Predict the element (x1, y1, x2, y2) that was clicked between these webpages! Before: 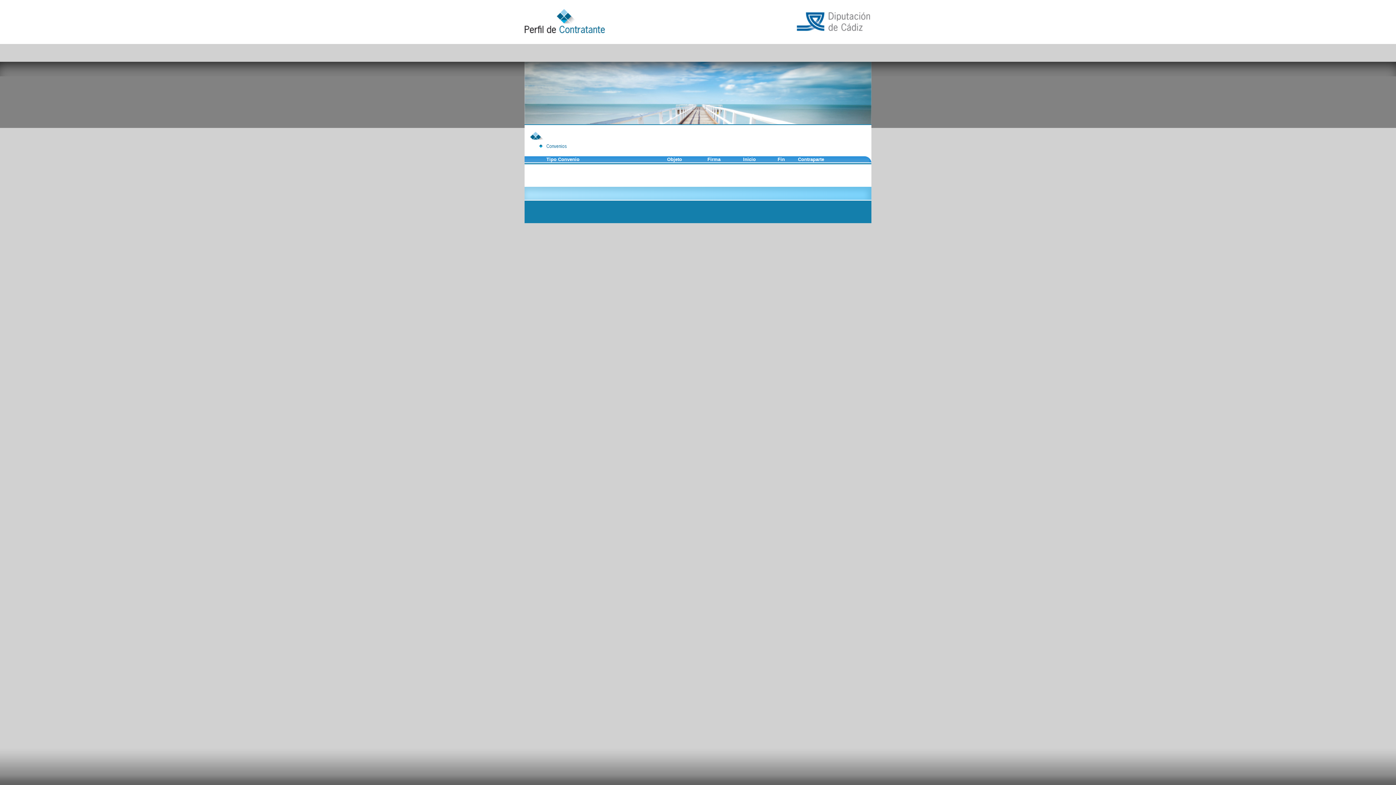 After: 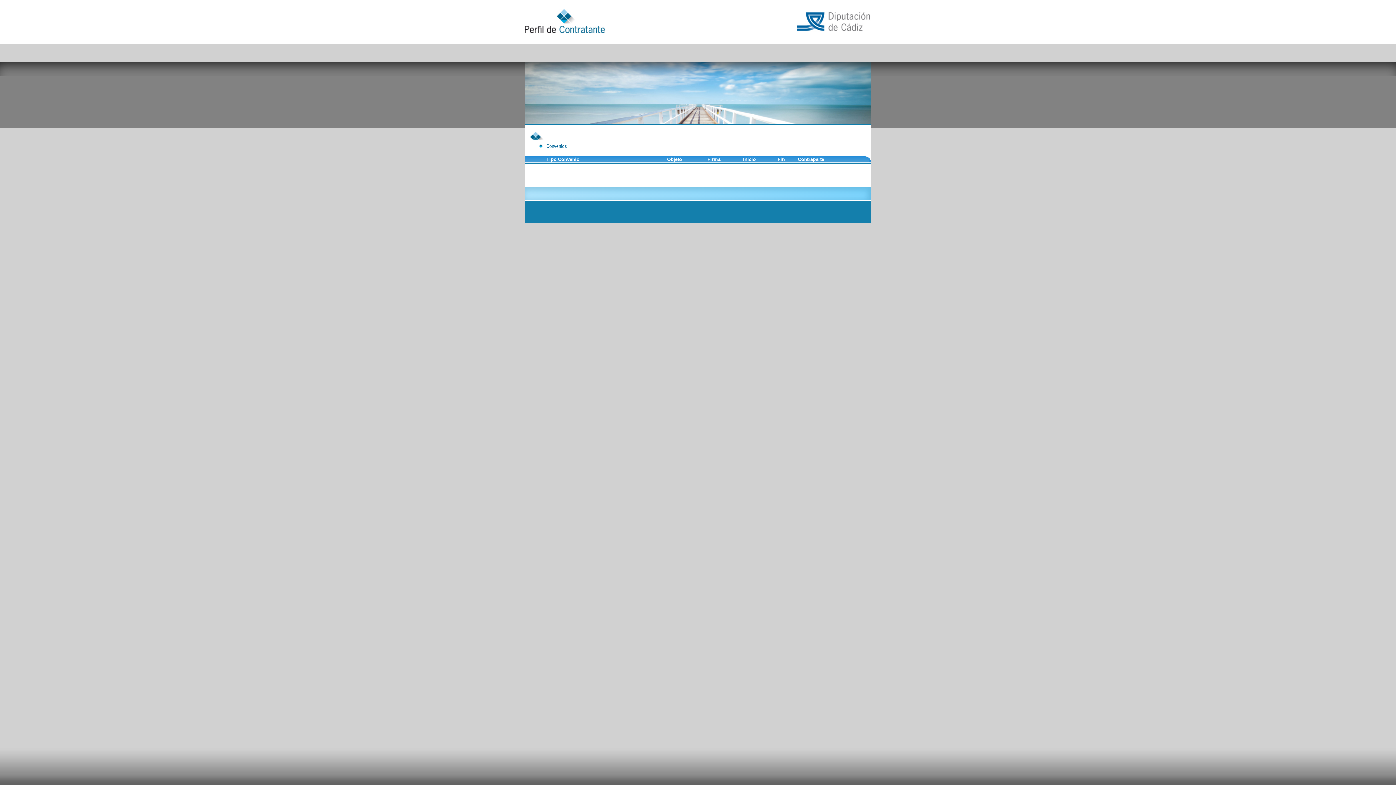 Action: label: Fin bbox: (777, 156, 785, 162)